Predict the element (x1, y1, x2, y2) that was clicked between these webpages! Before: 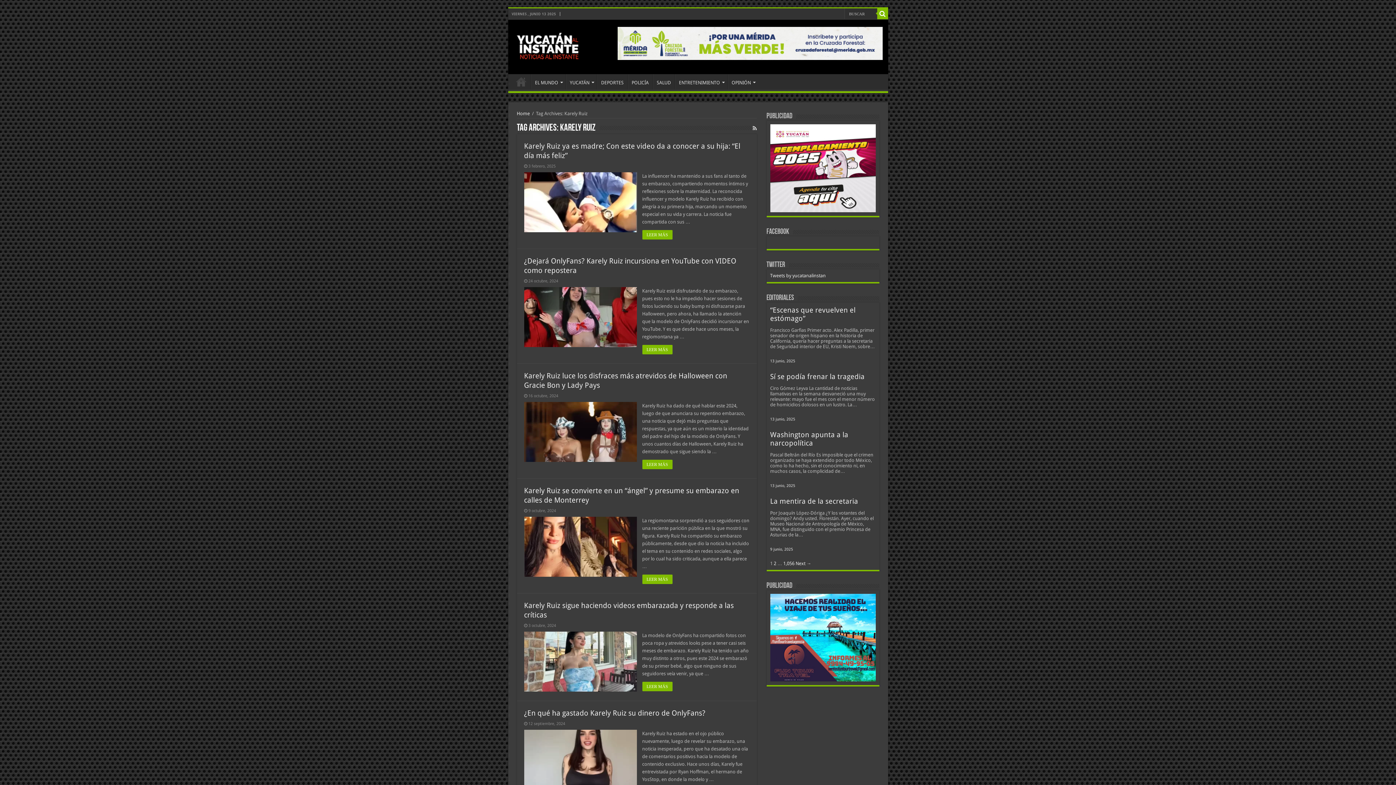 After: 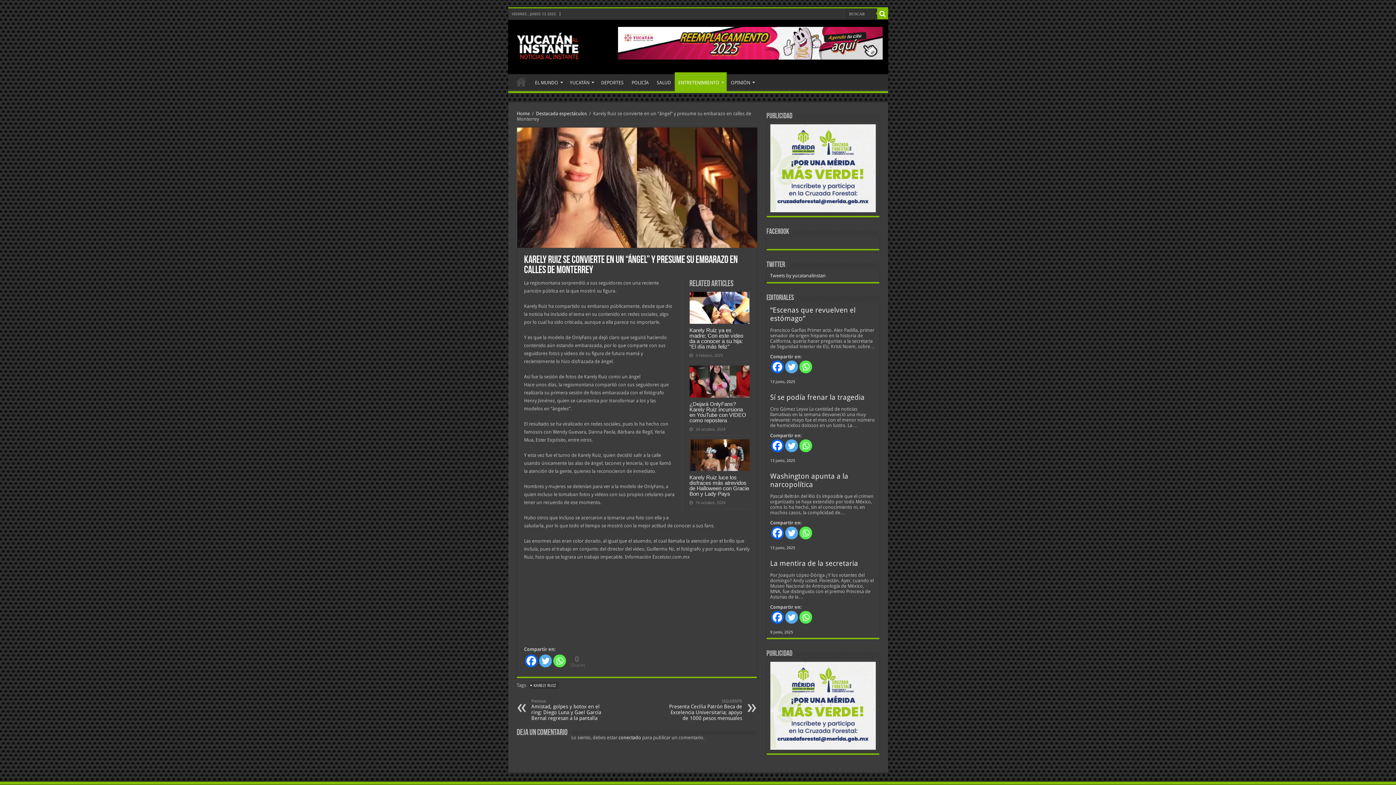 Action: bbox: (524, 517, 636, 577) label:  